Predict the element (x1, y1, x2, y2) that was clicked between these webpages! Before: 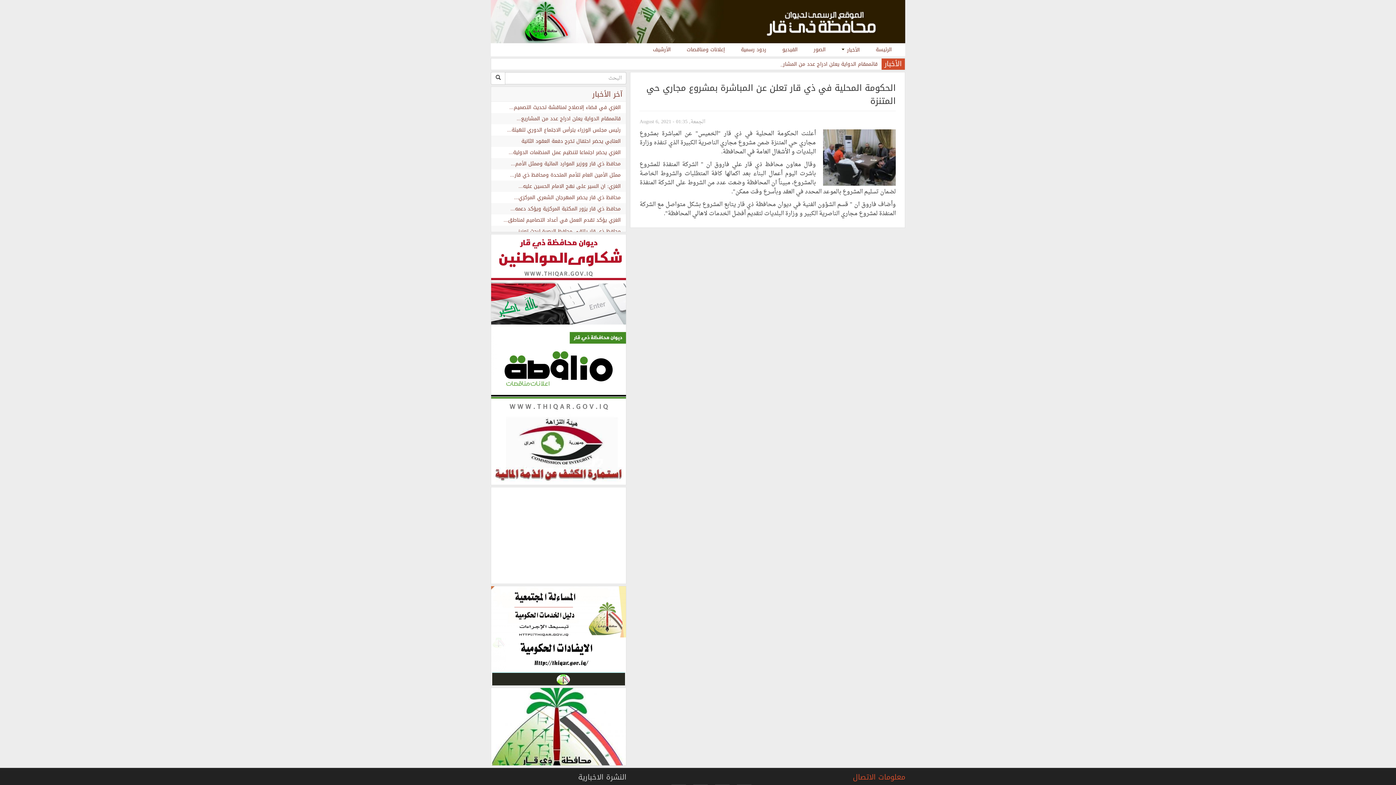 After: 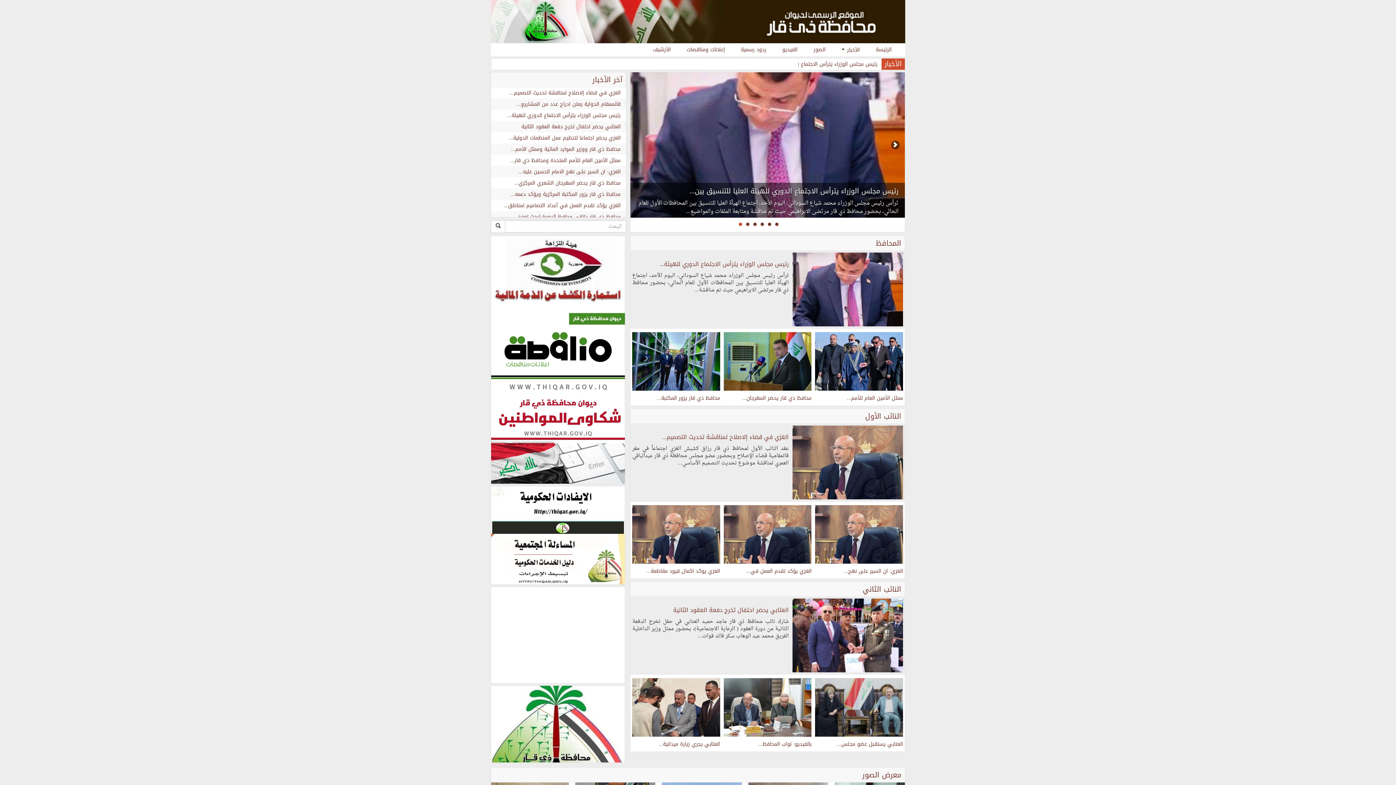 Action: bbox: (870, 43, 897, 56) label: الرئيسة